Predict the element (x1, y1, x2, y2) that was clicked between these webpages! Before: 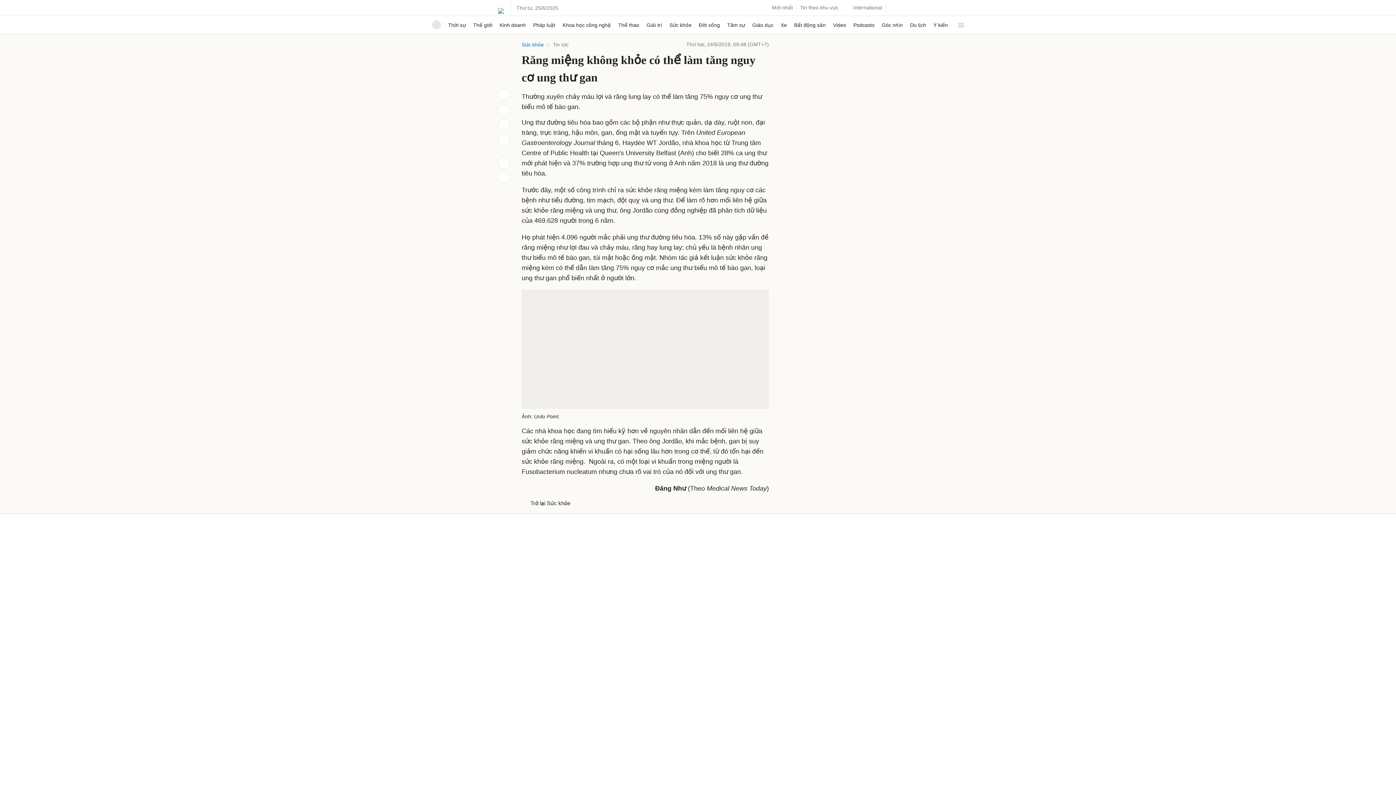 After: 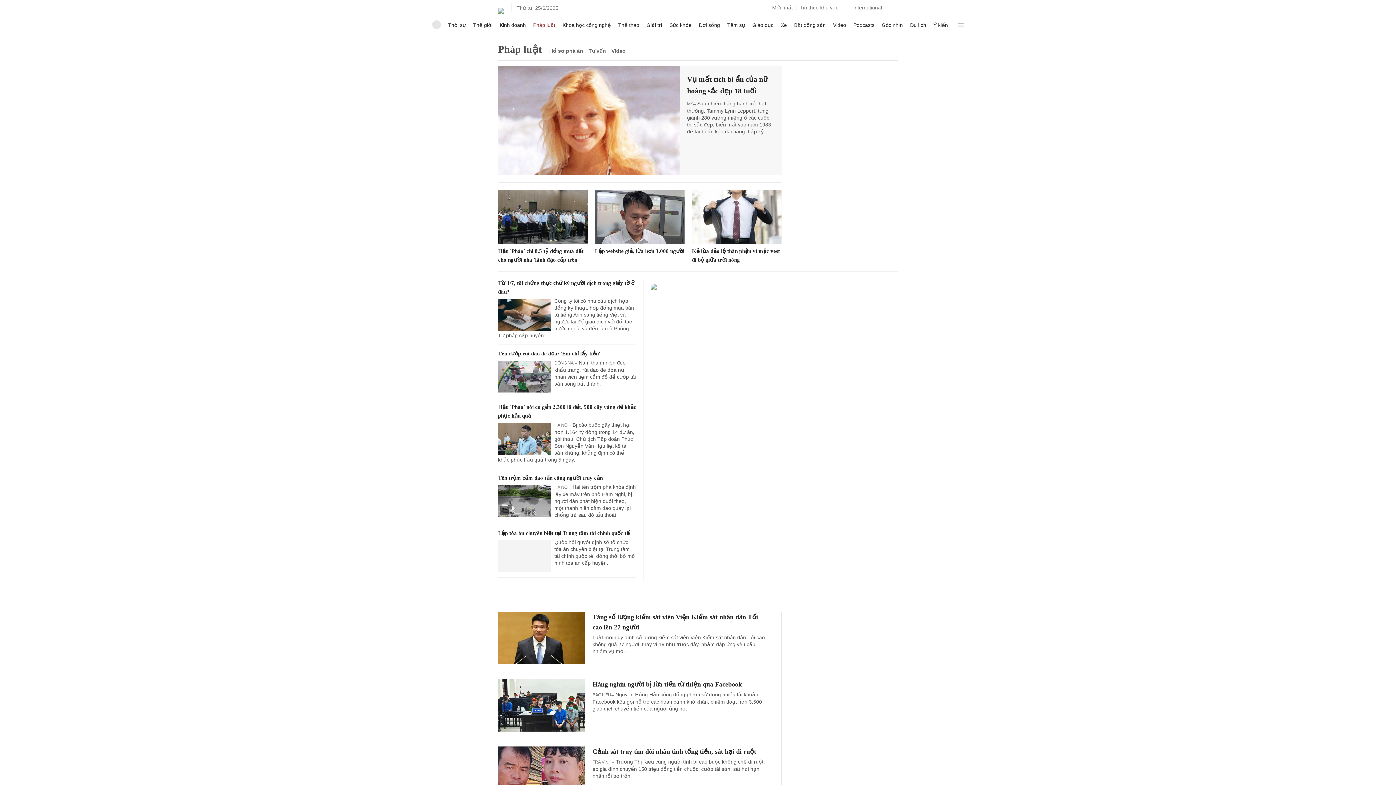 Action: bbox: (533, 16, 555, 33) label: Pháp luật